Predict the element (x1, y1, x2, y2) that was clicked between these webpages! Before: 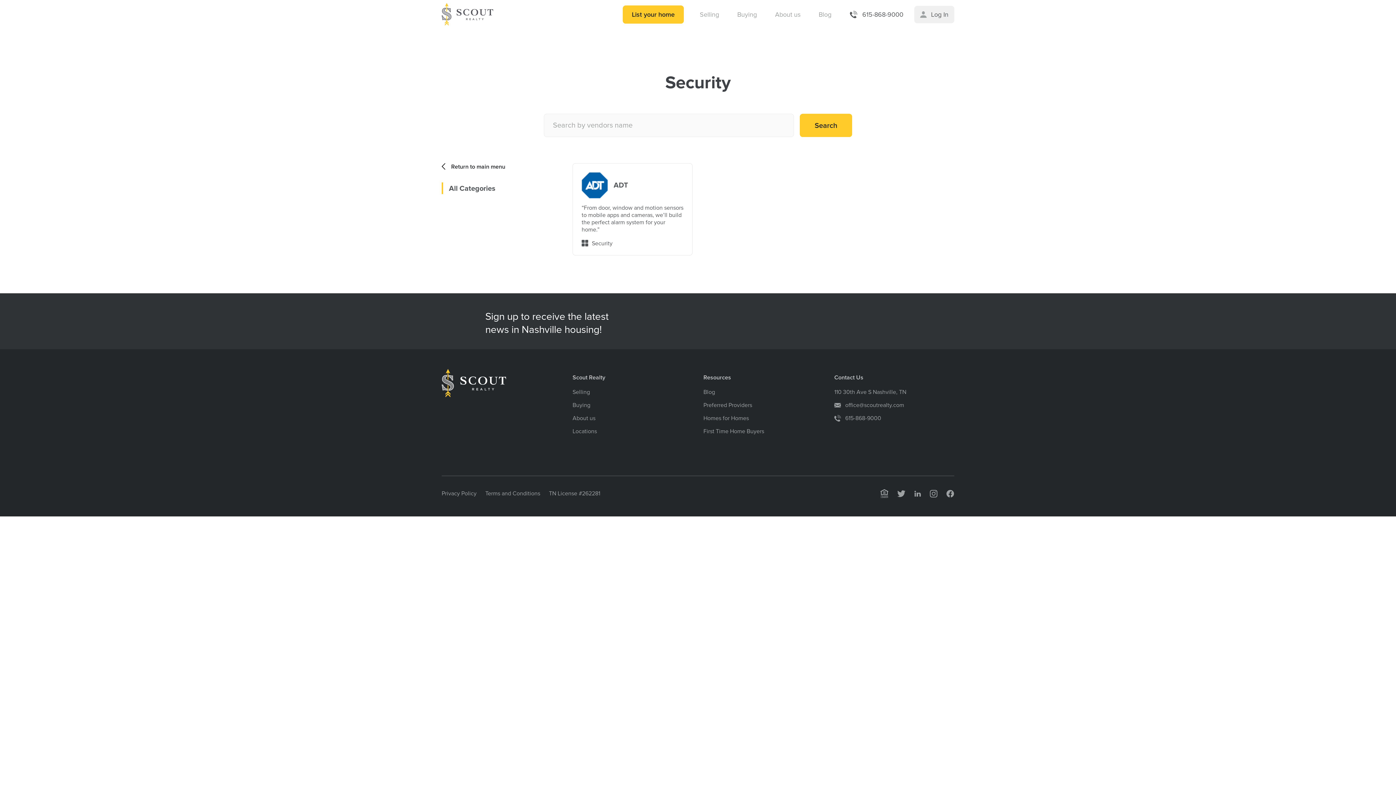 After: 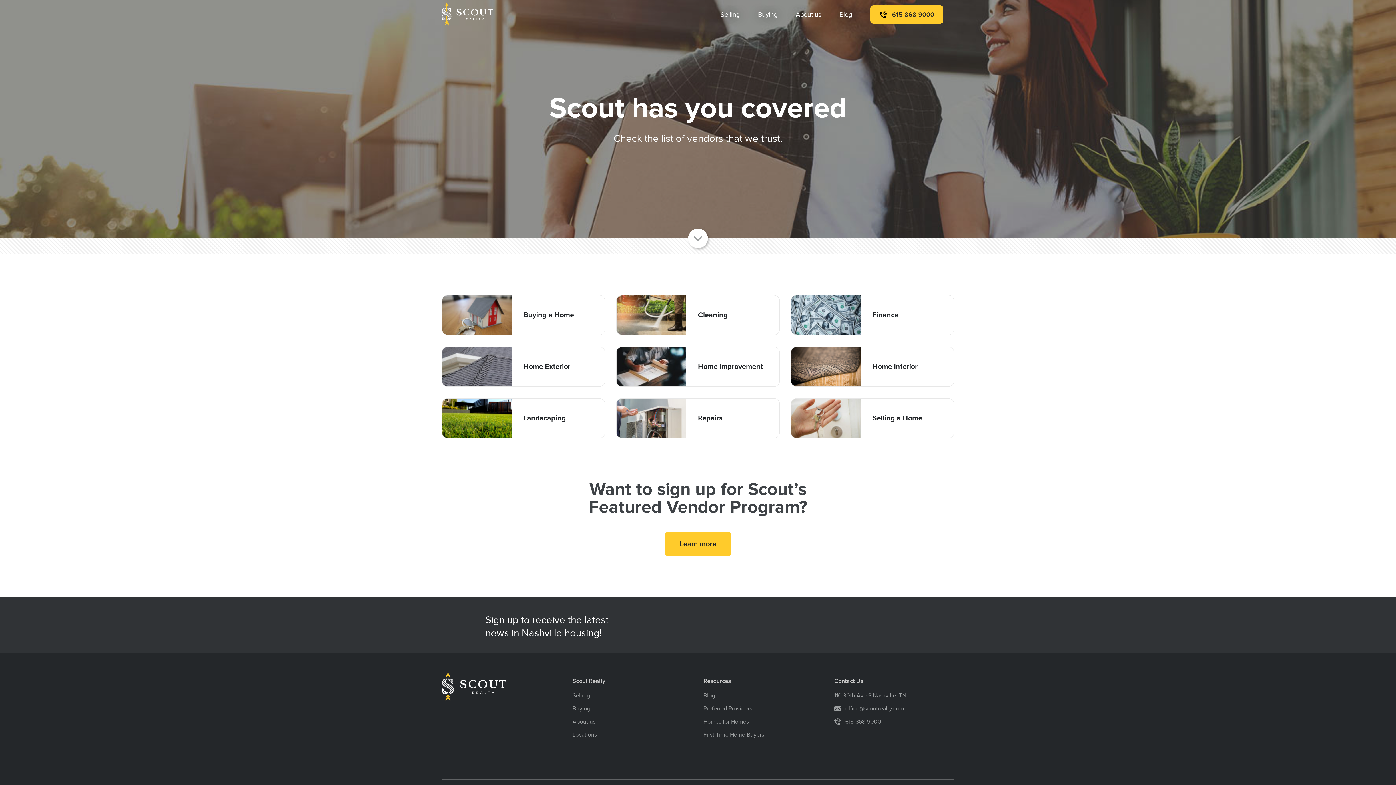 Action: bbox: (441, 163, 505, 170) label: Return to main menu